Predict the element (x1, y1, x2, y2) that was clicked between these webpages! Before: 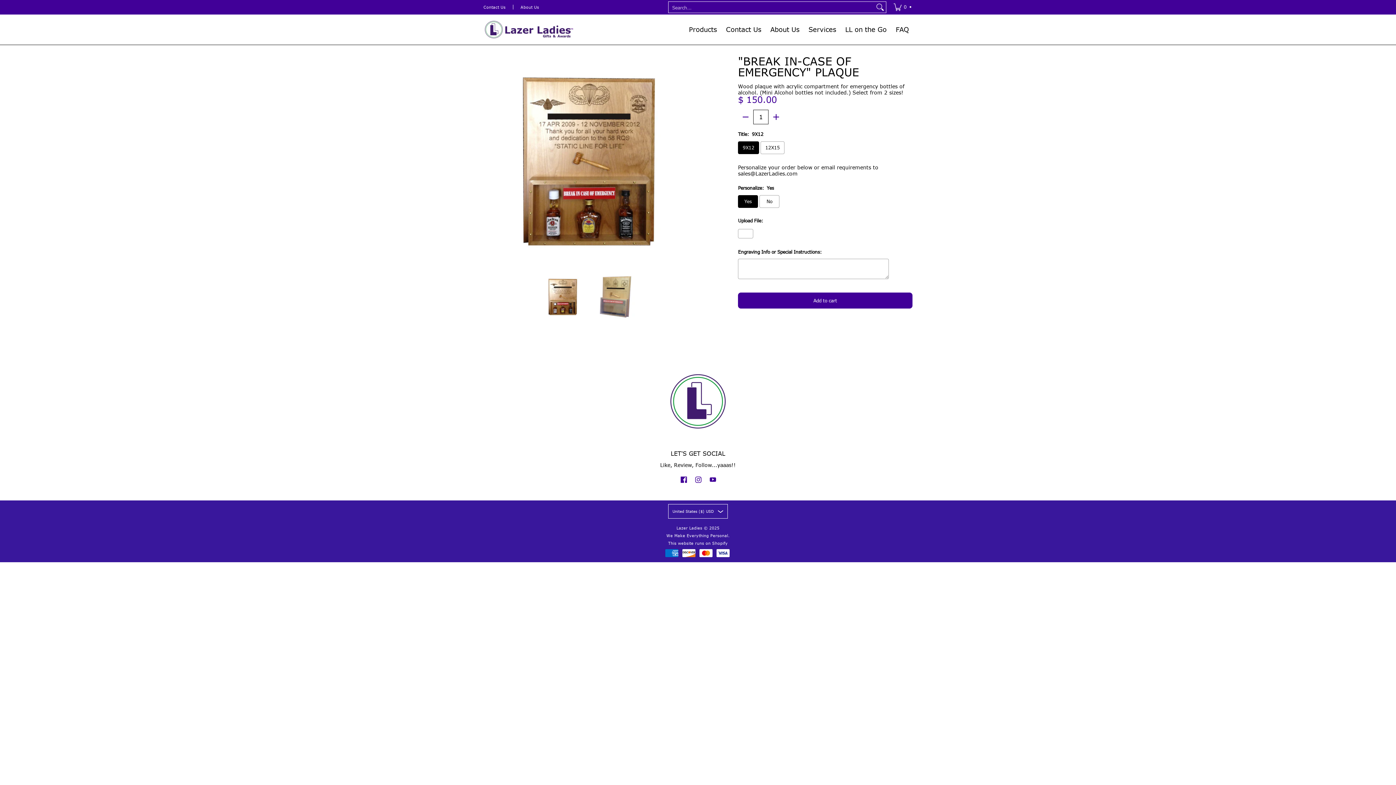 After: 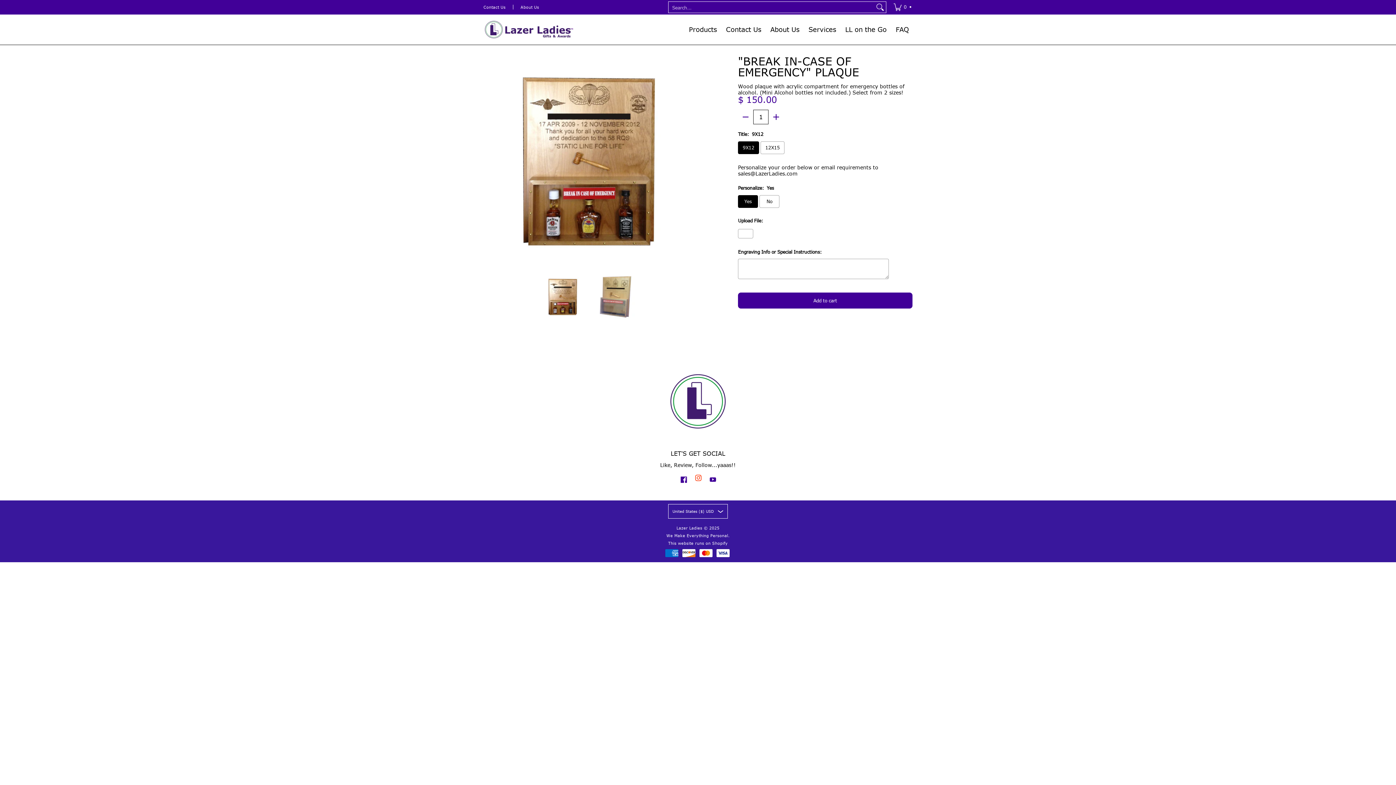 Action: bbox: (693, 473, 703, 485) label: See Lazer Ladies on Instagram